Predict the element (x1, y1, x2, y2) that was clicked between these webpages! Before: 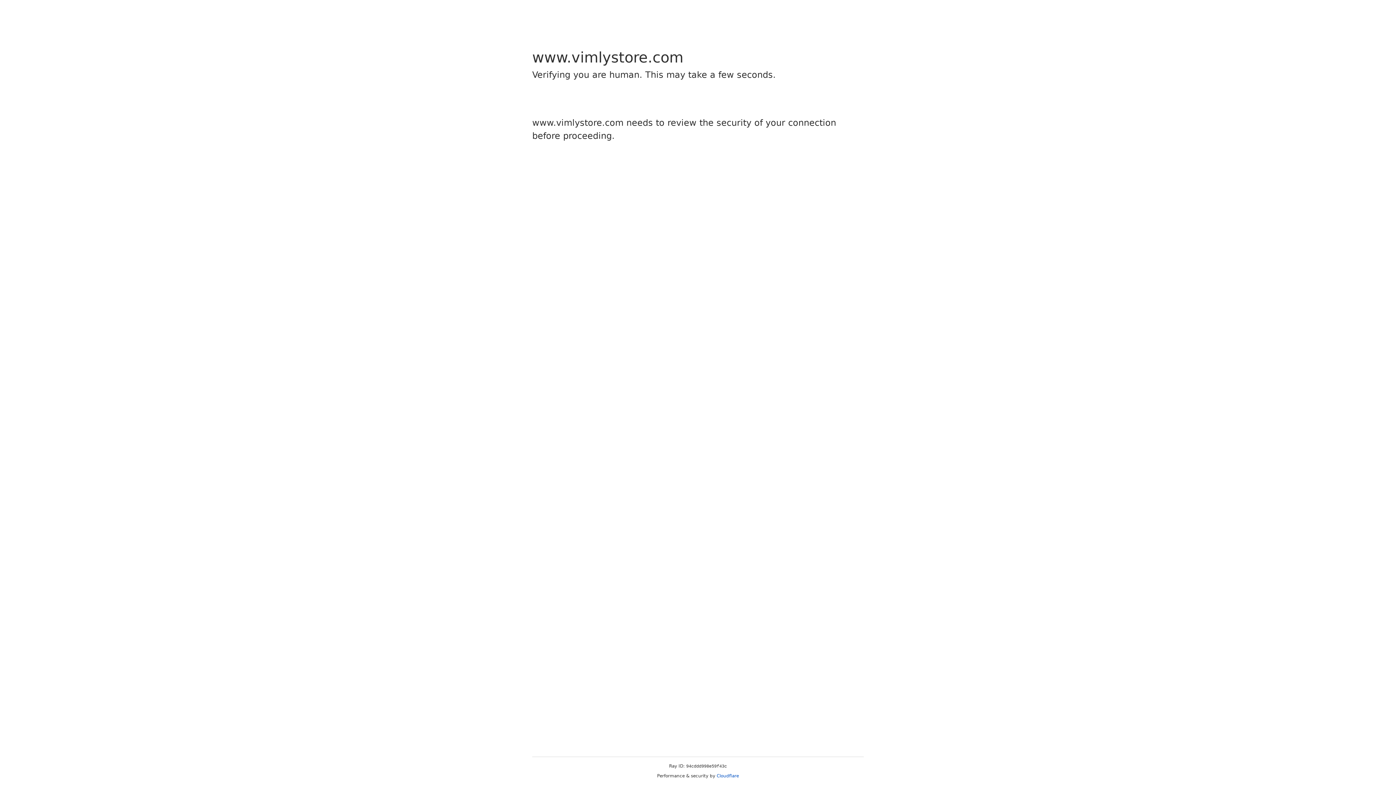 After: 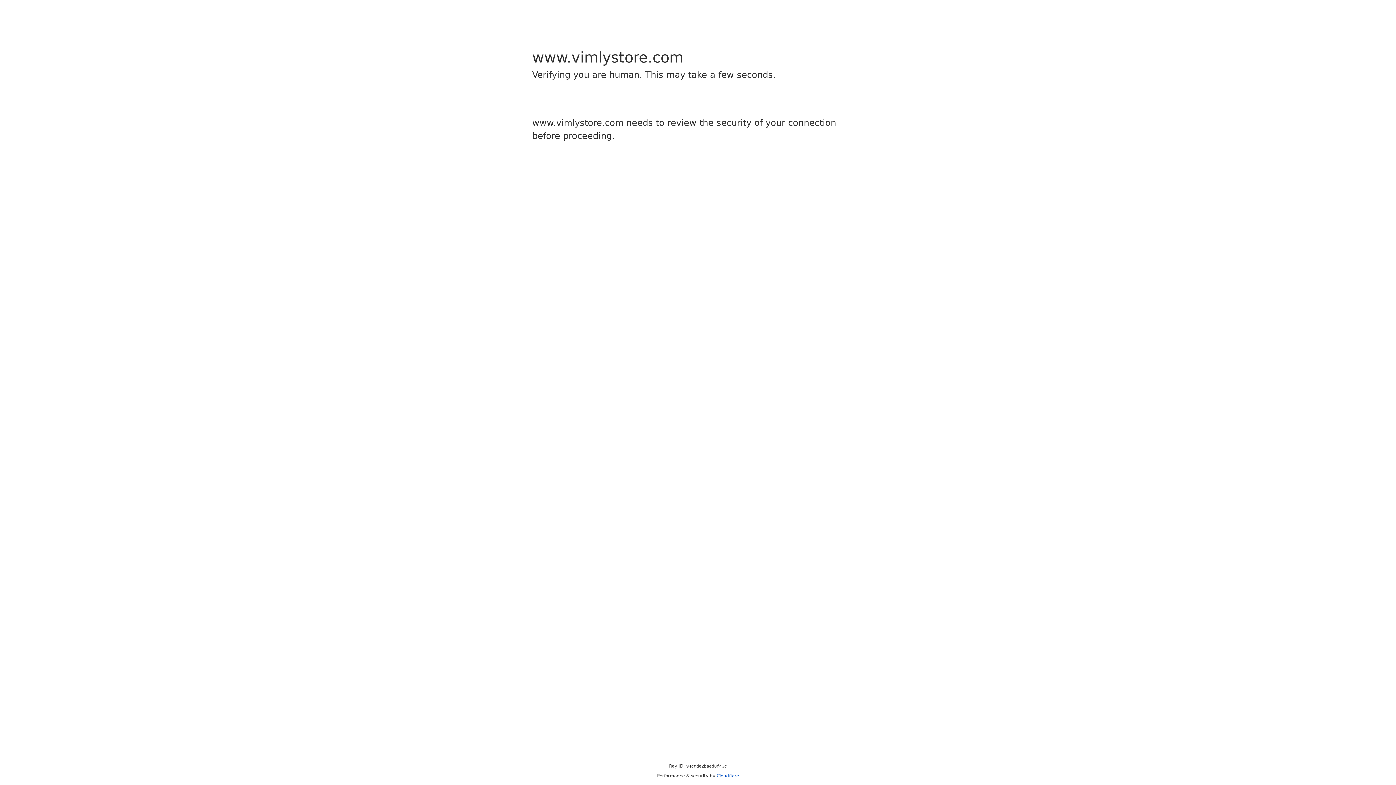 Action: bbox: (716, 773, 739, 778) label: Cloudflare